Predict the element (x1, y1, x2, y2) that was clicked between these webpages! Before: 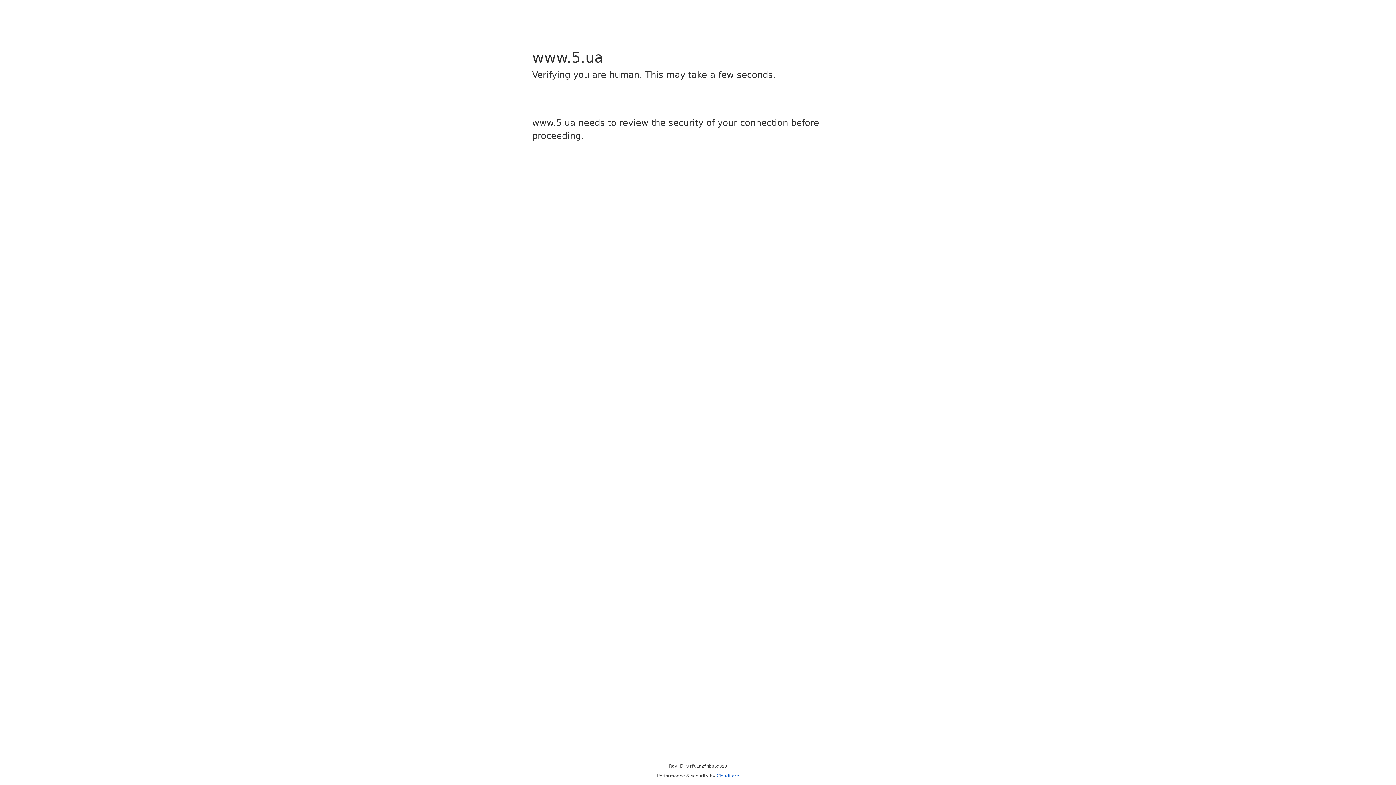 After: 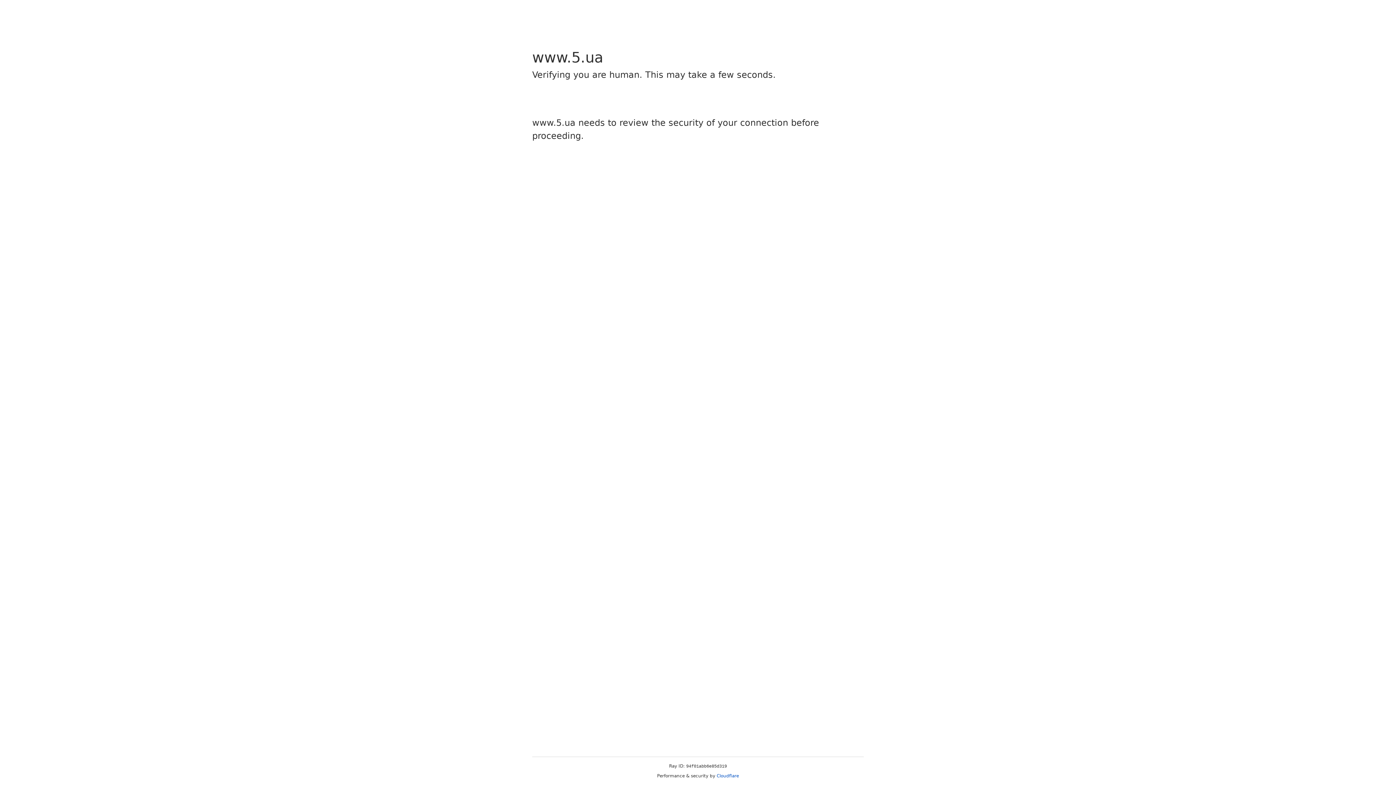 Action: label: Cloudflare bbox: (716, 773, 739, 778)